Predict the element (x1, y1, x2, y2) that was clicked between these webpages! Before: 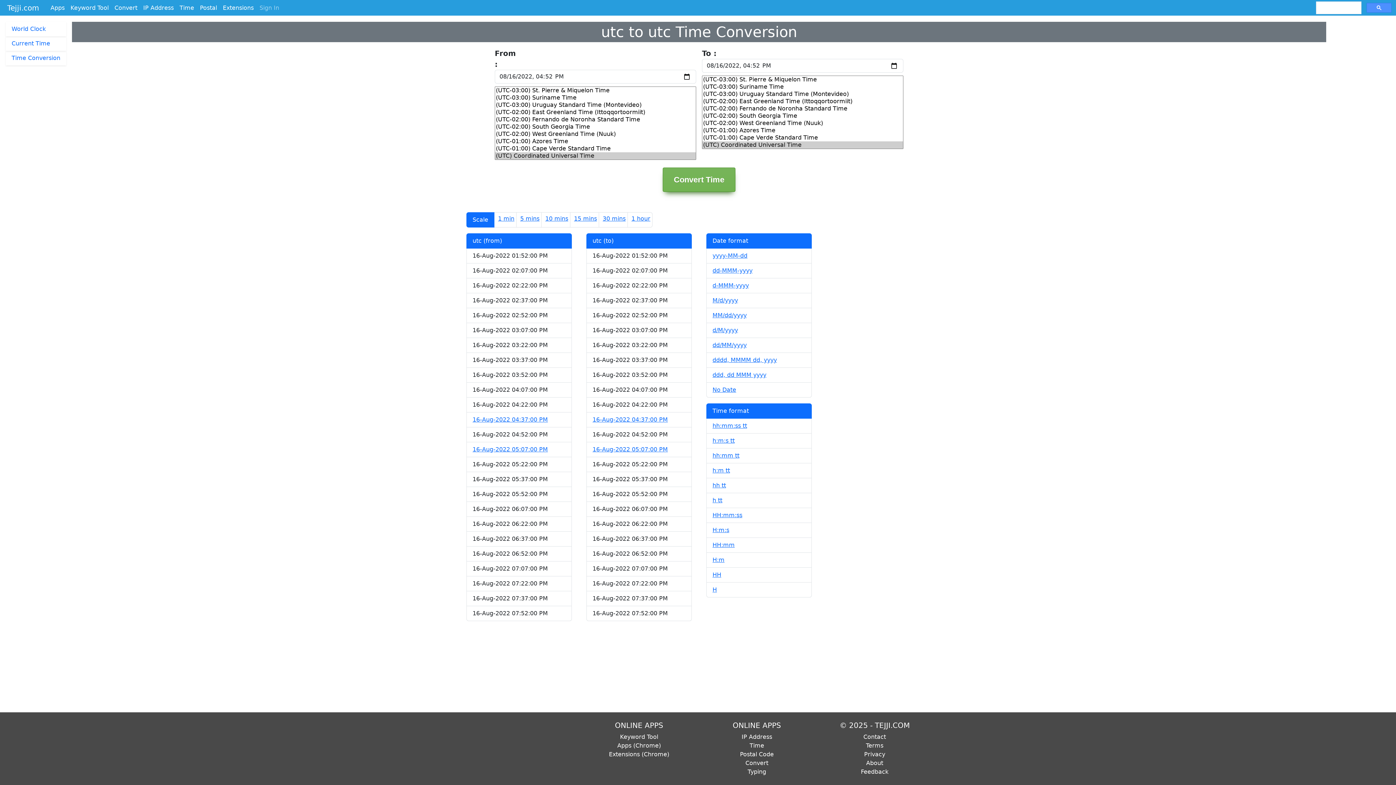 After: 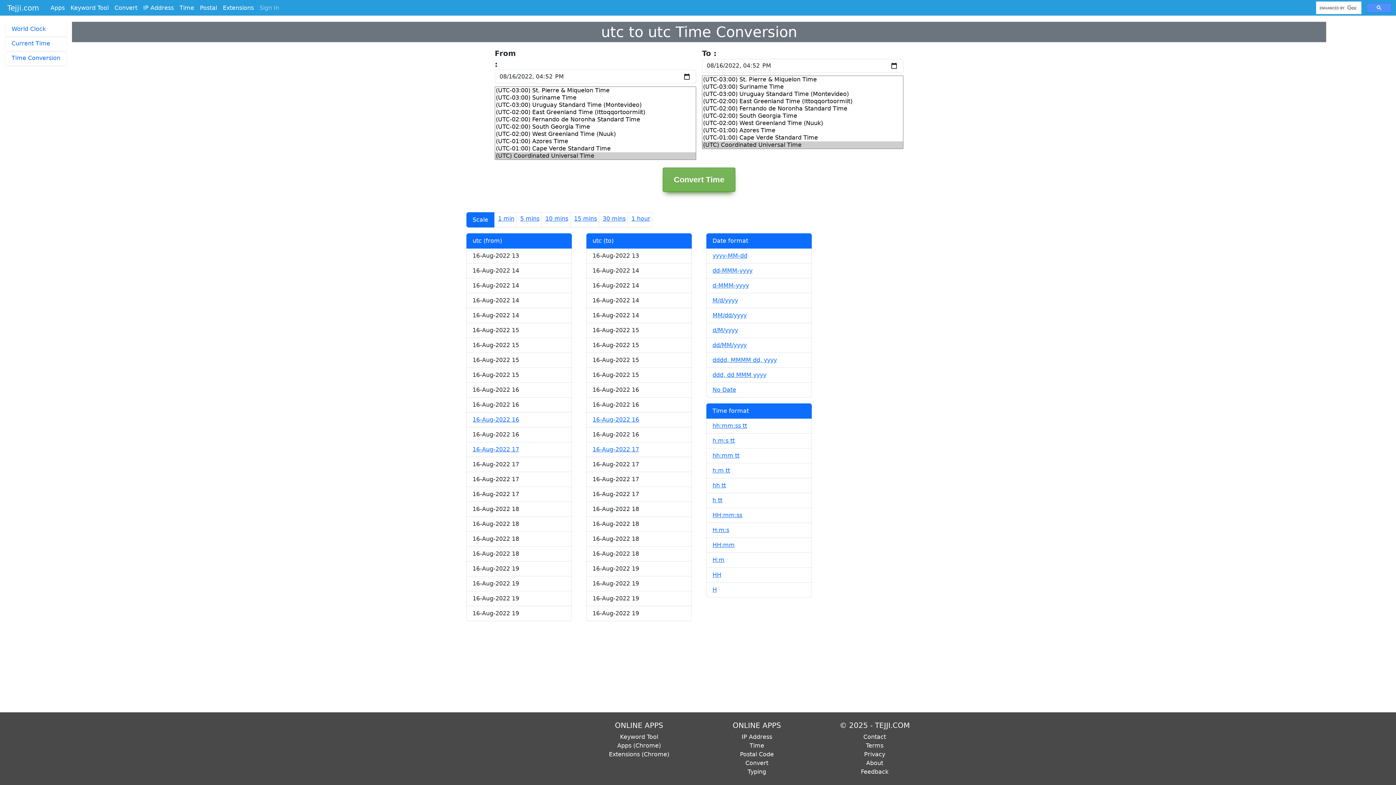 Action: label: H bbox: (712, 586, 717, 593)